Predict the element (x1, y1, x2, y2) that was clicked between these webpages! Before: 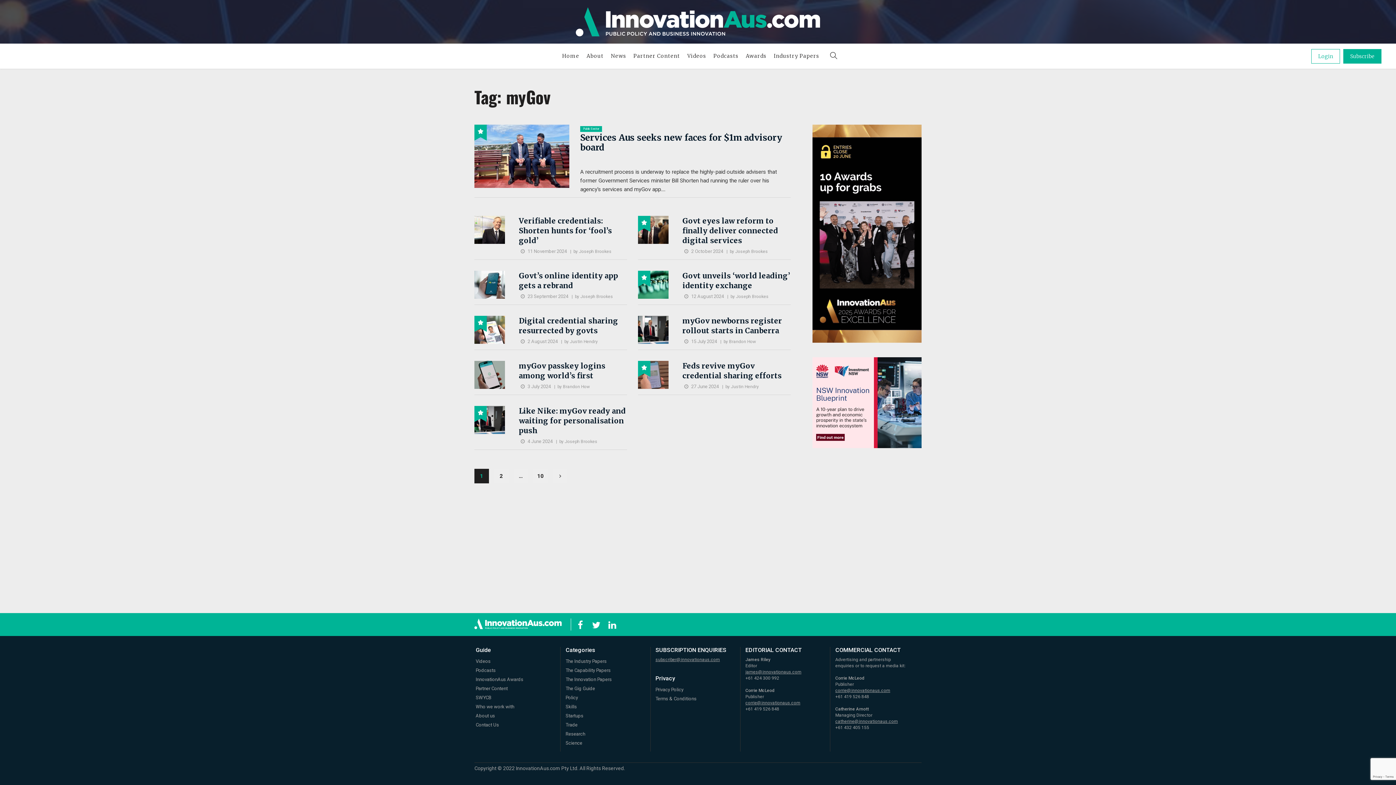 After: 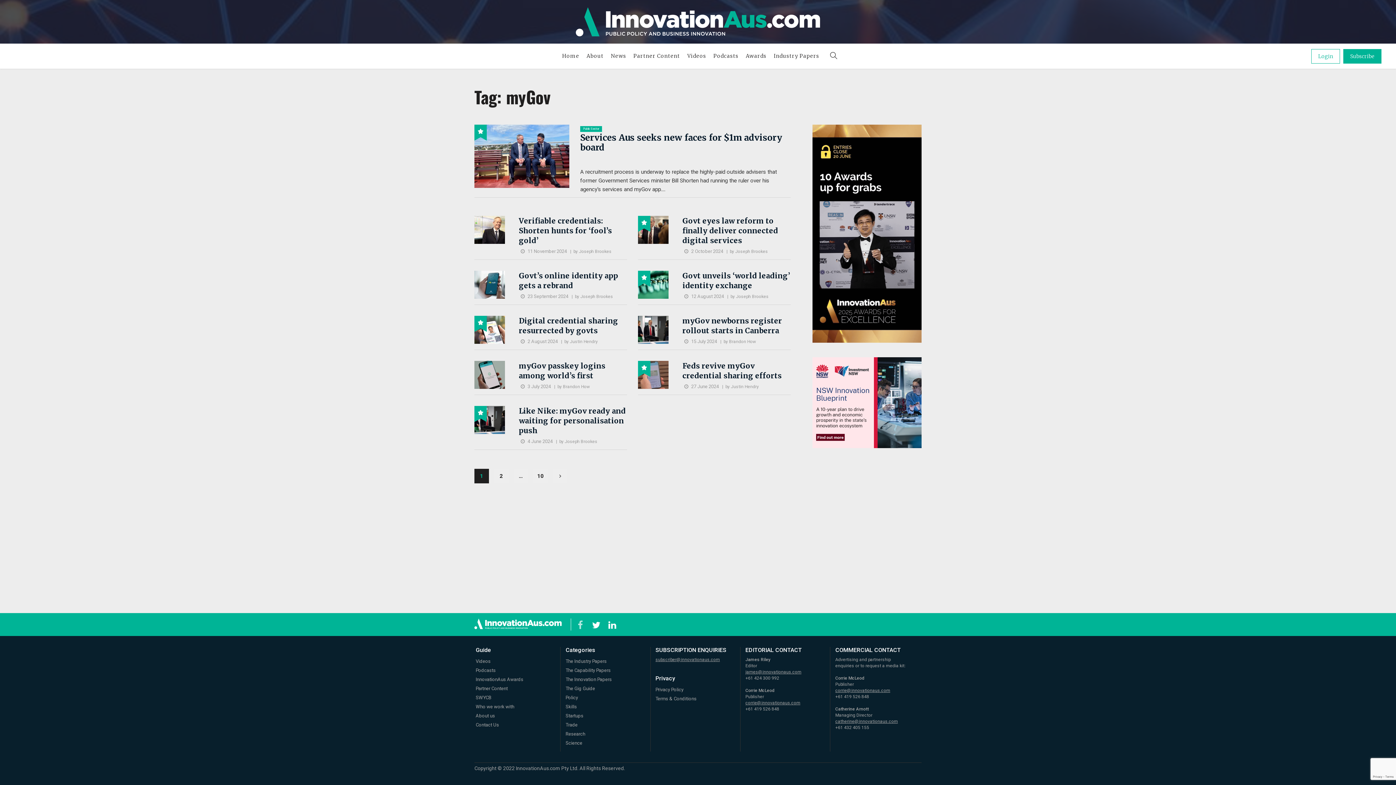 Action: bbox: (574, 618, 585, 629)